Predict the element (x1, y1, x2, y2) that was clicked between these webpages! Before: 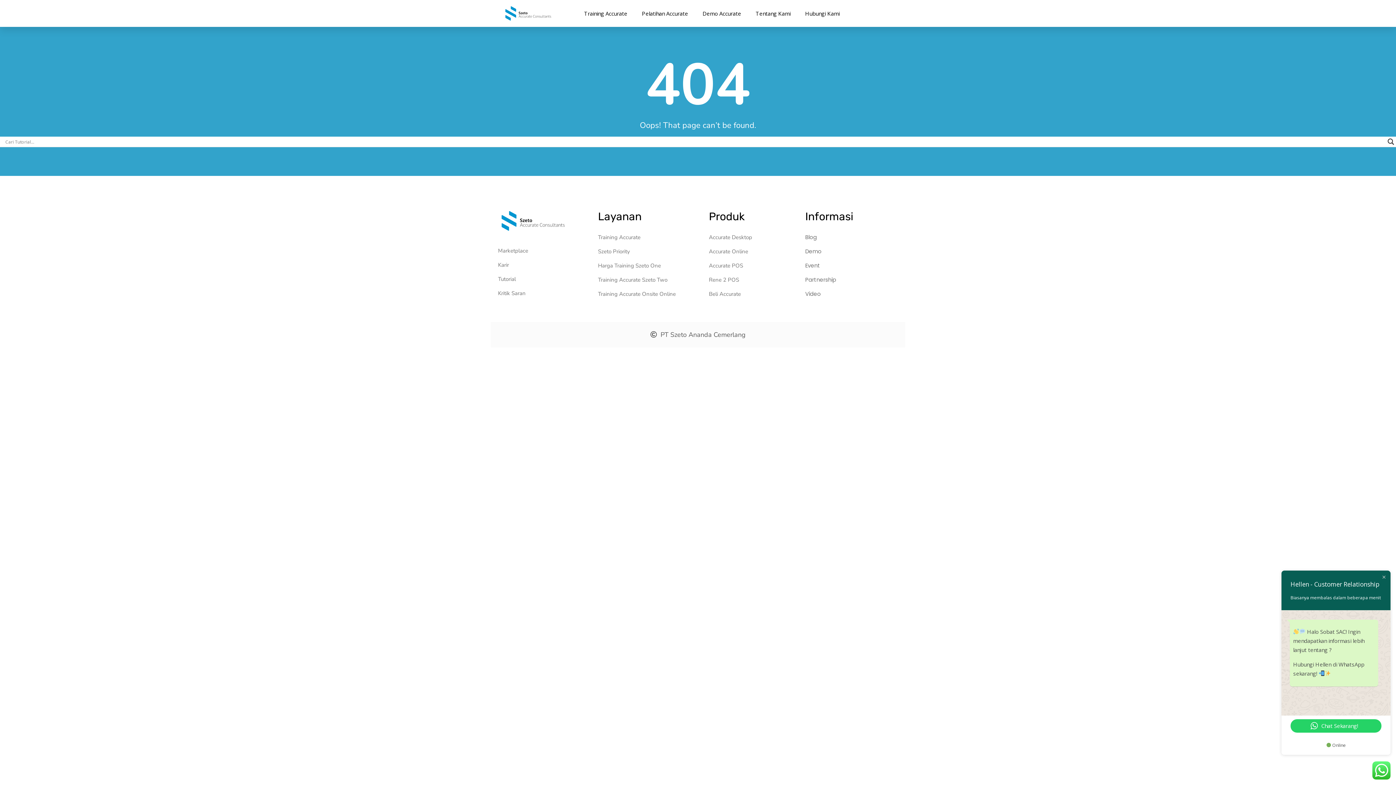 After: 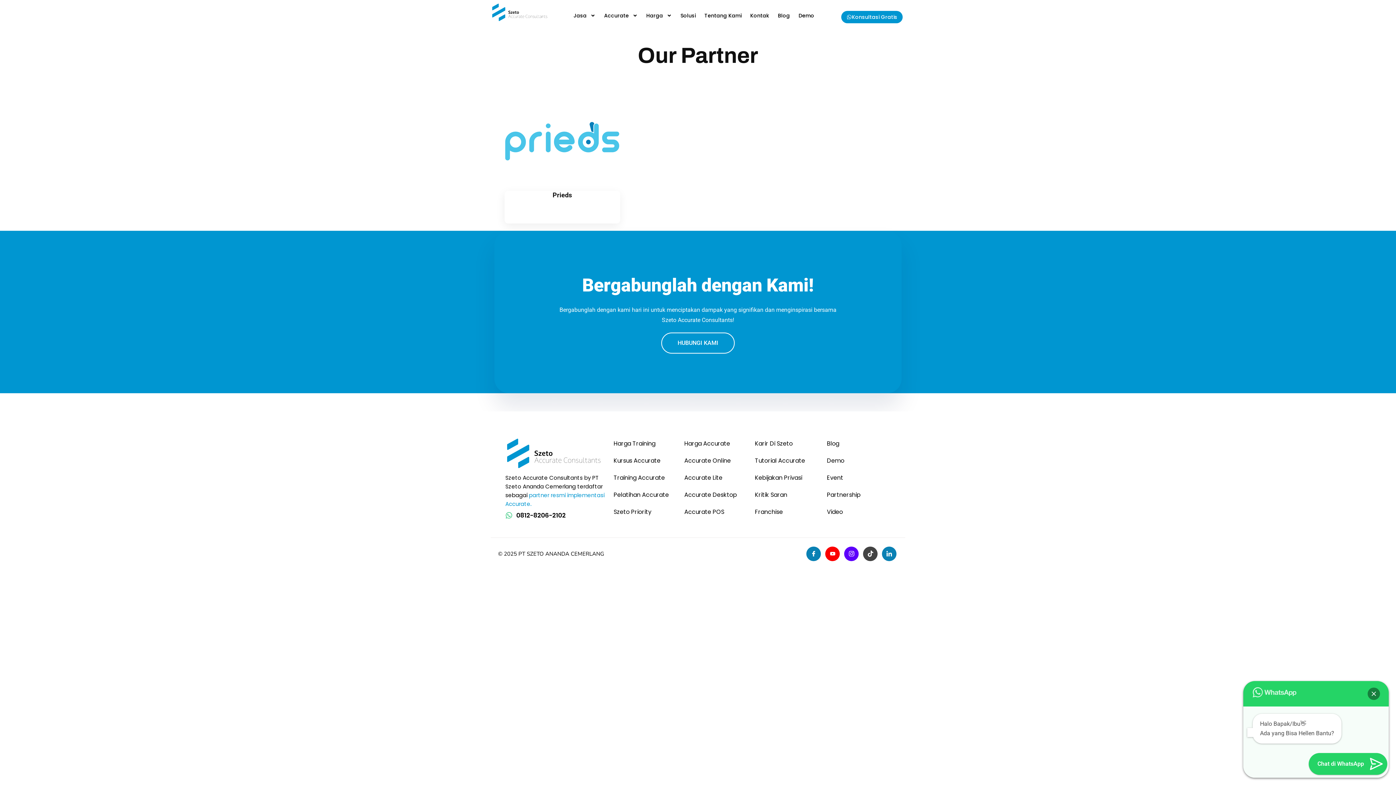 Action: label: Partnership bbox: (805, 270, 898, 289)